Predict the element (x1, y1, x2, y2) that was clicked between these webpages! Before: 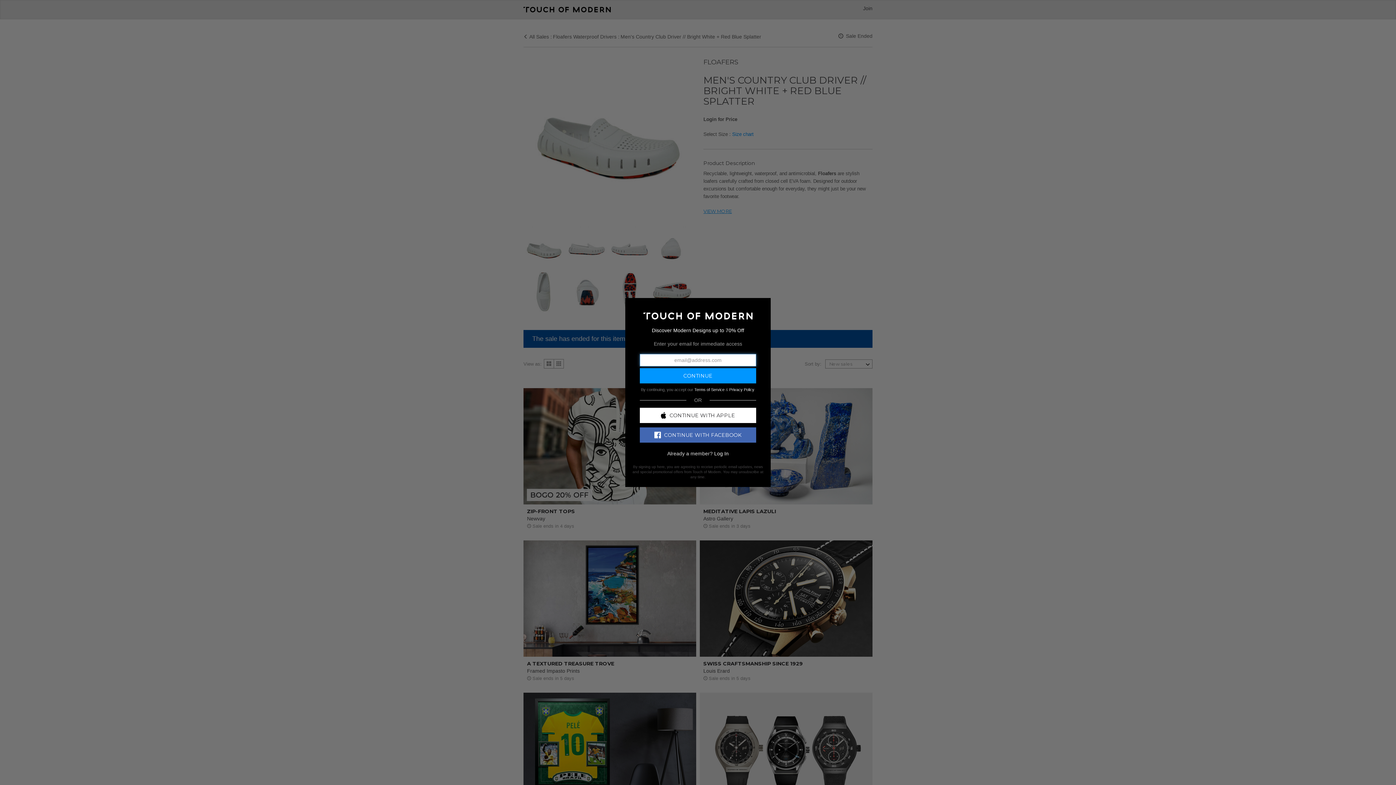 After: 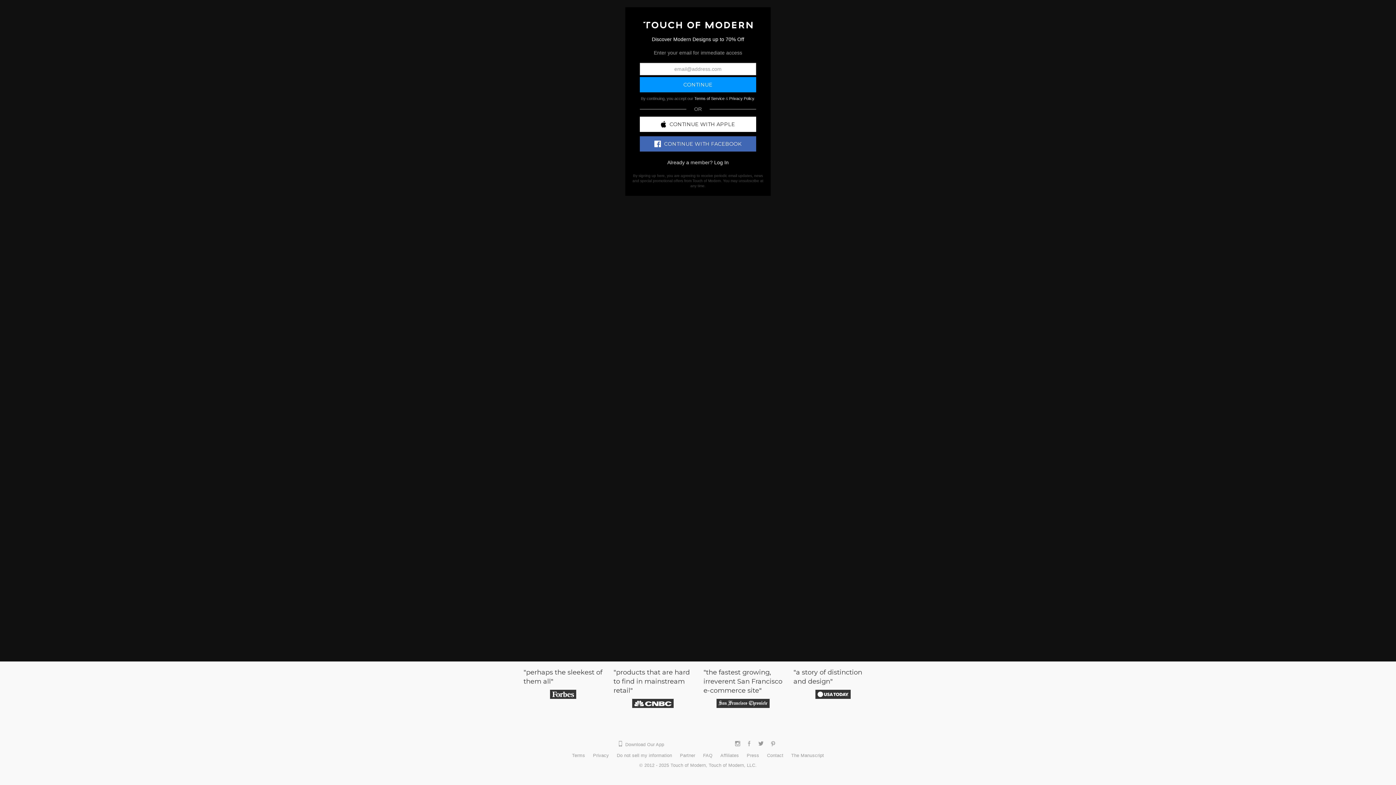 Action: bbox: (643, 312, 752, 318)